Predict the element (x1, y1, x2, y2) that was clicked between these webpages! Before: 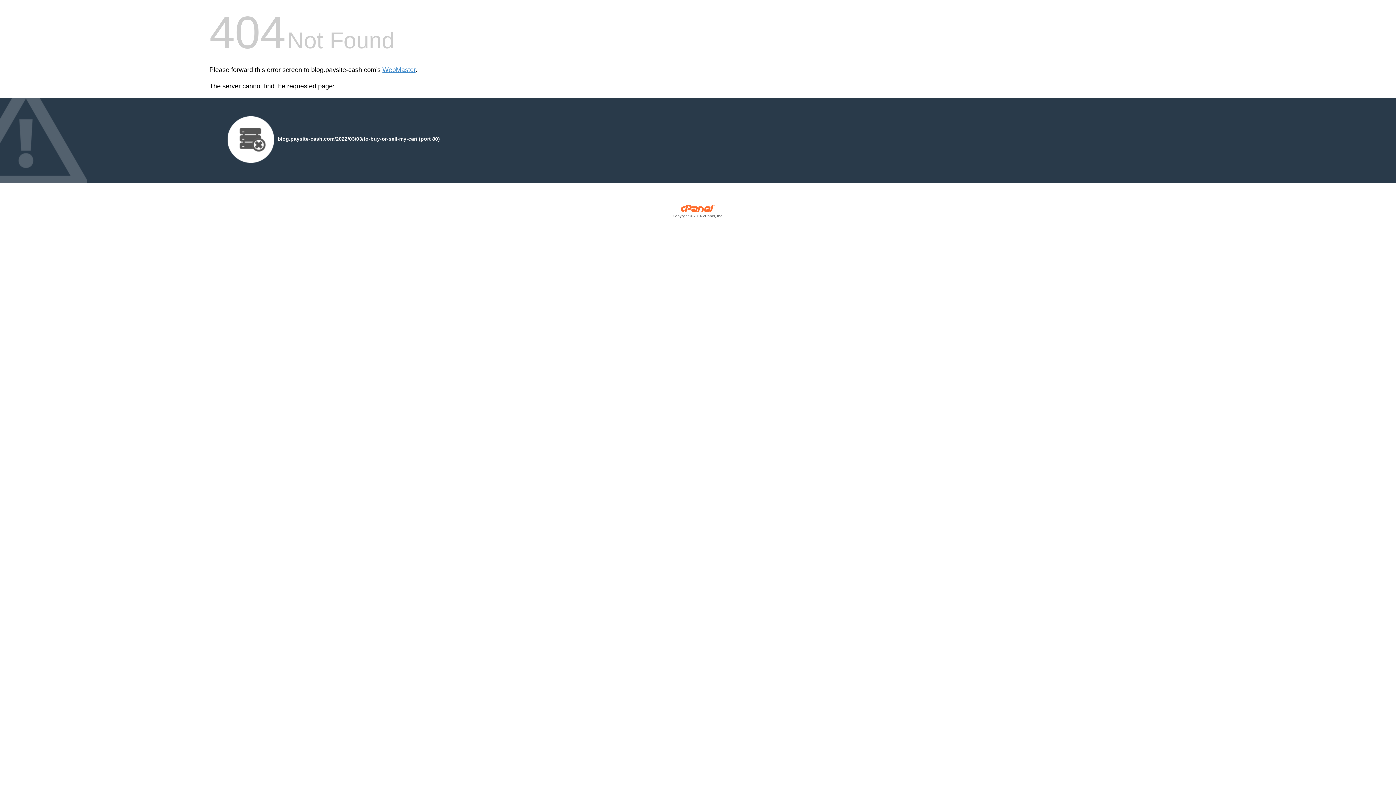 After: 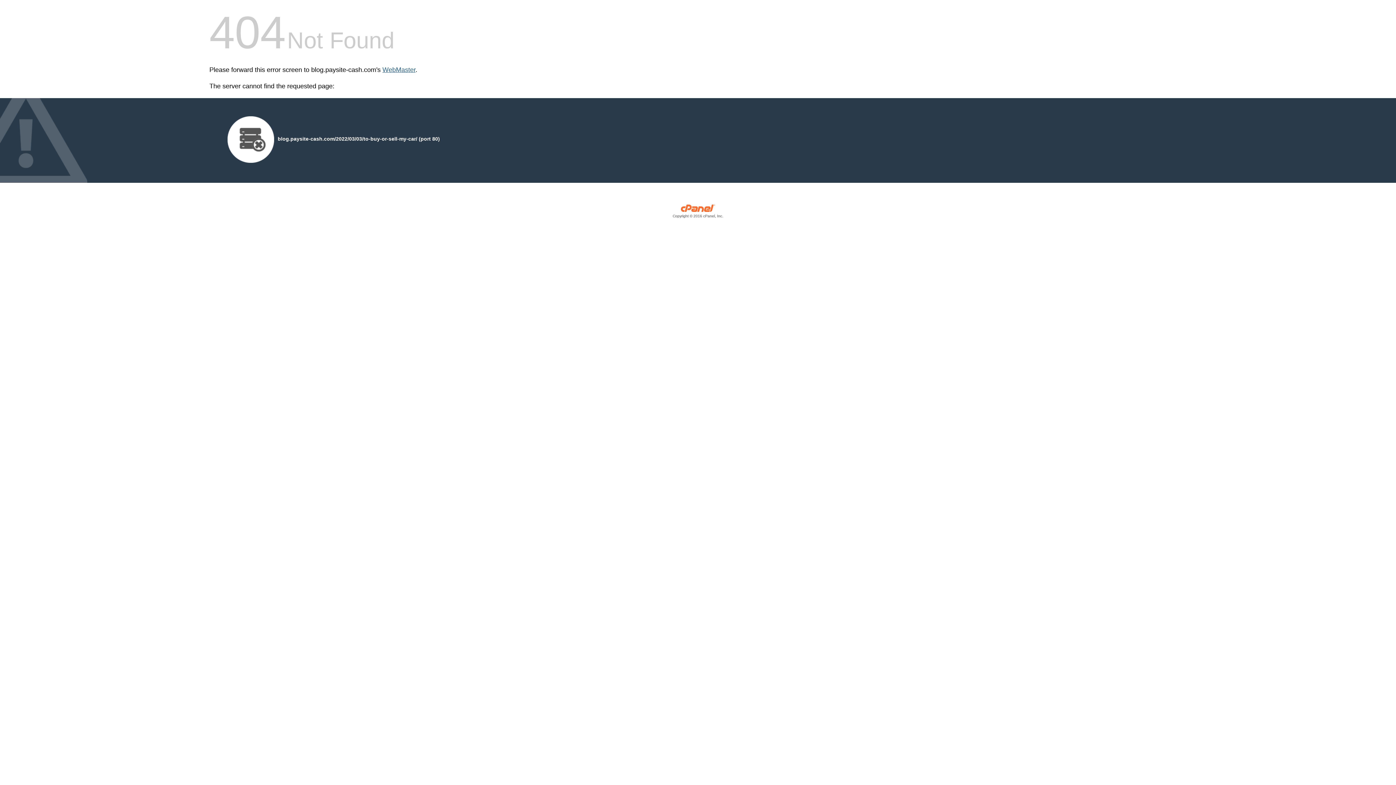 Action: label: WebMaster bbox: (382, 66, 415, 73)